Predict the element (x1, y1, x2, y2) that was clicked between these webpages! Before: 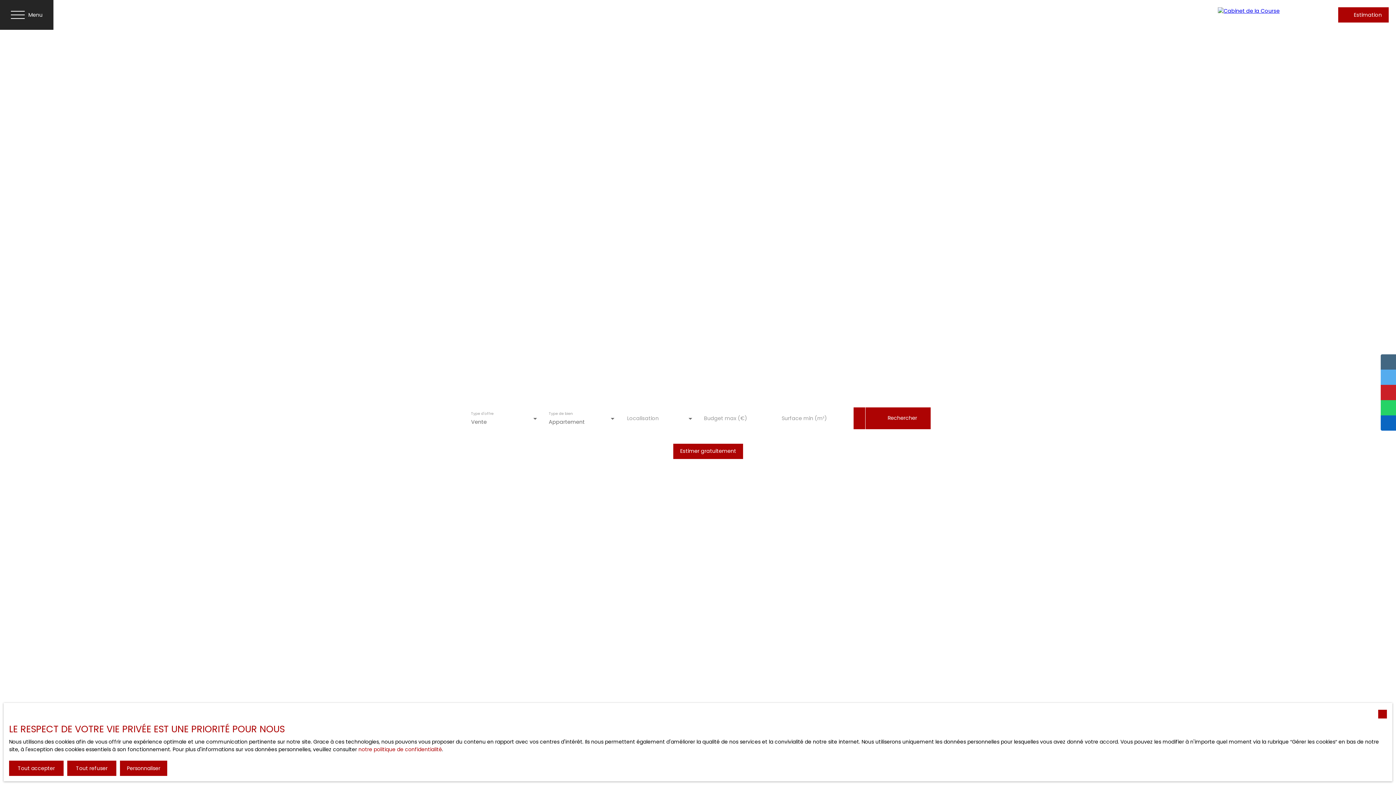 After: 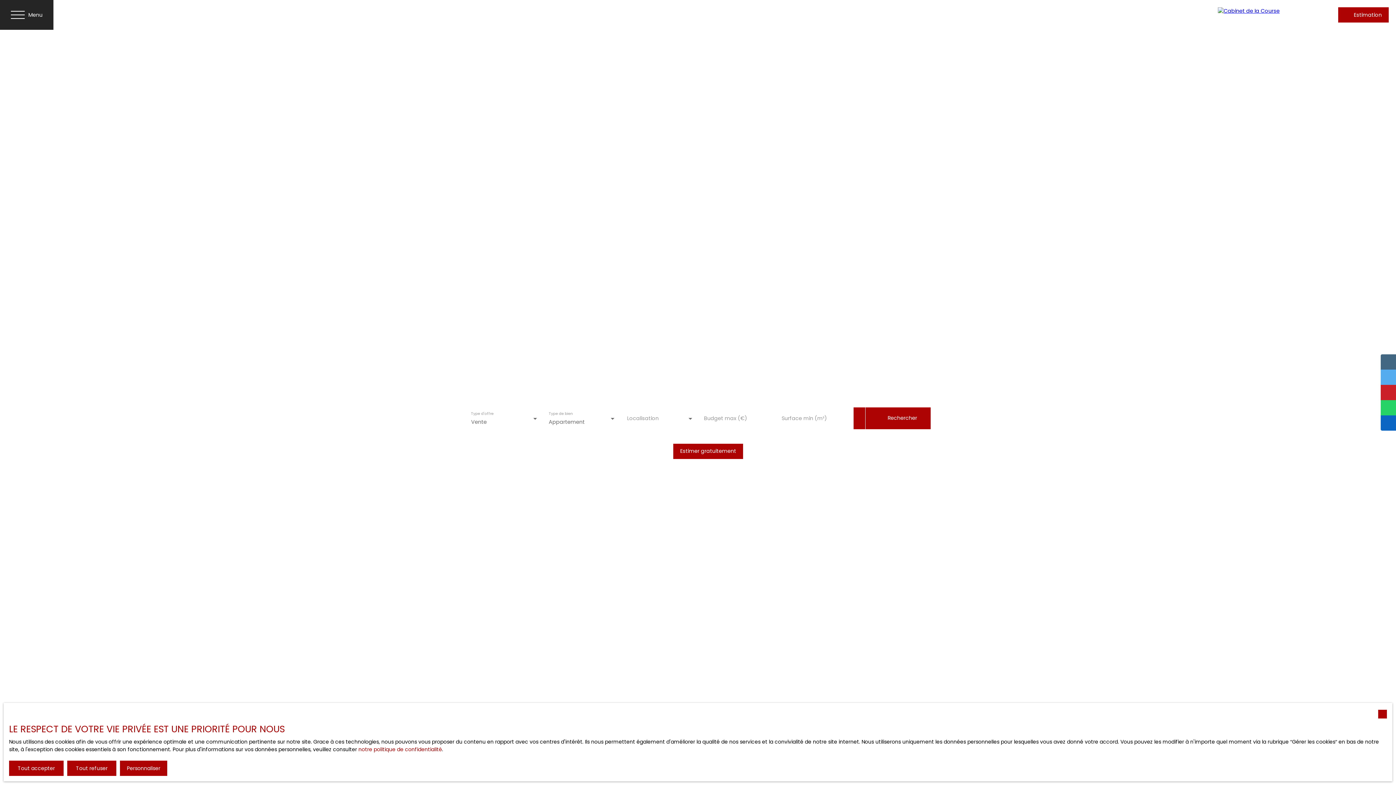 Action: bbox: (1210, 0, 1320, 29)